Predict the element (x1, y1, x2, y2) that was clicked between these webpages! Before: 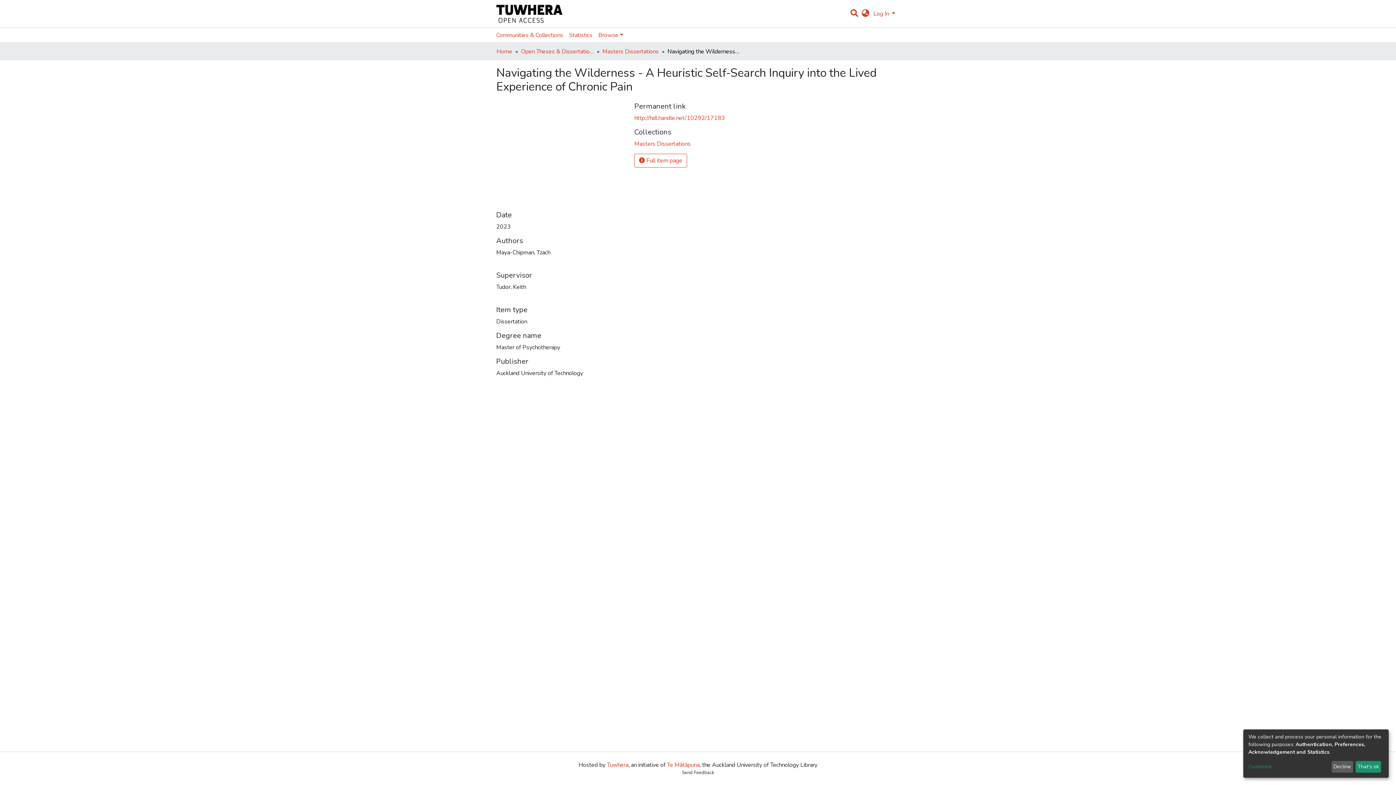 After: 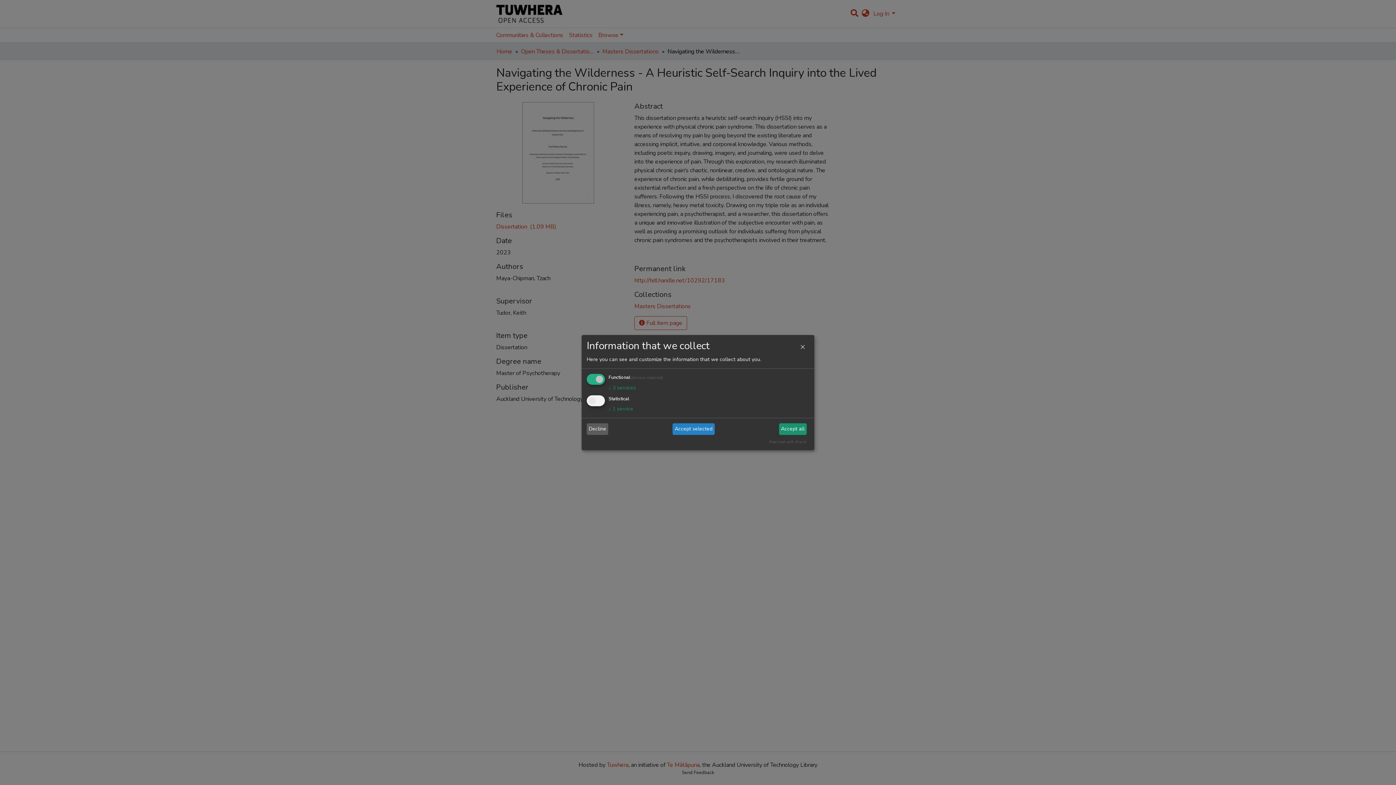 Action: label: Customize bbox: (1248, 763, 1329, 771)